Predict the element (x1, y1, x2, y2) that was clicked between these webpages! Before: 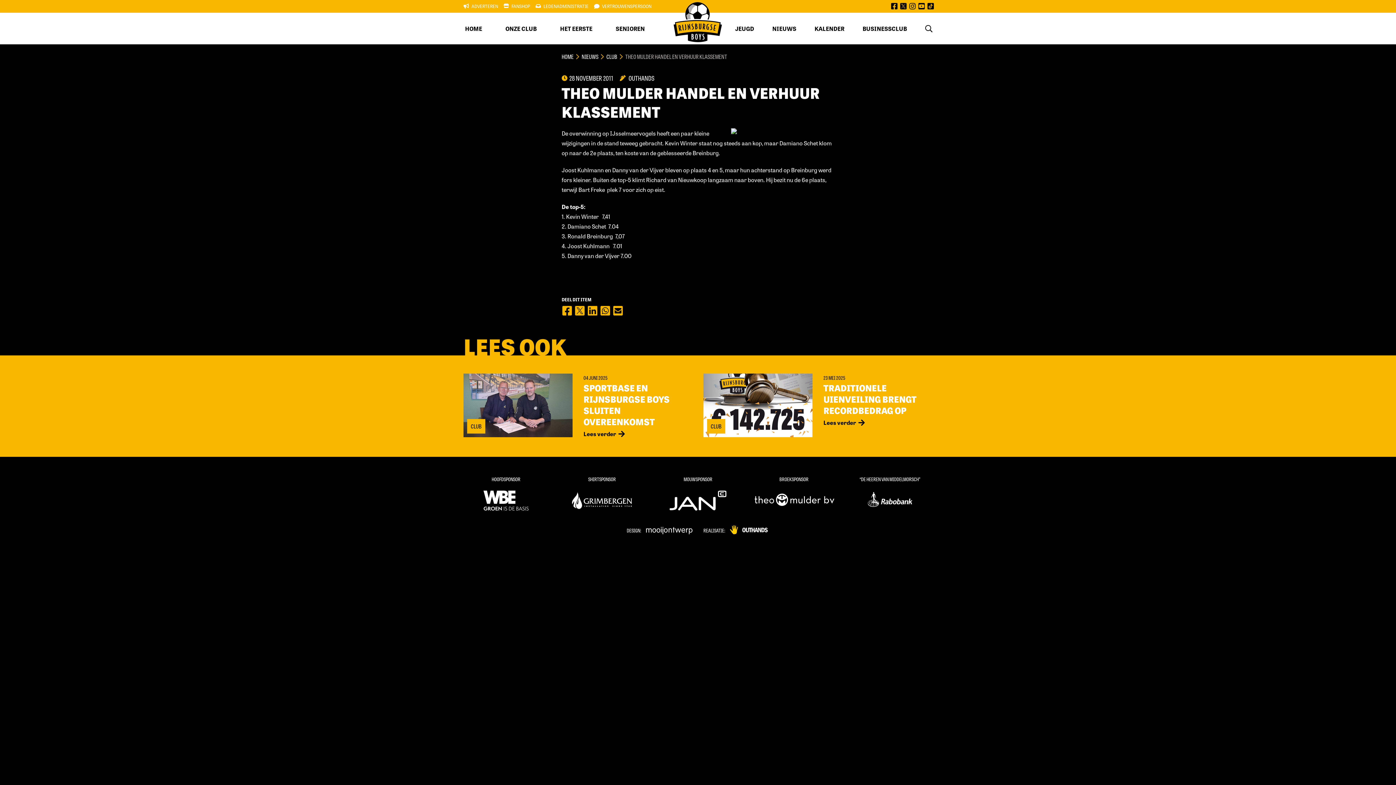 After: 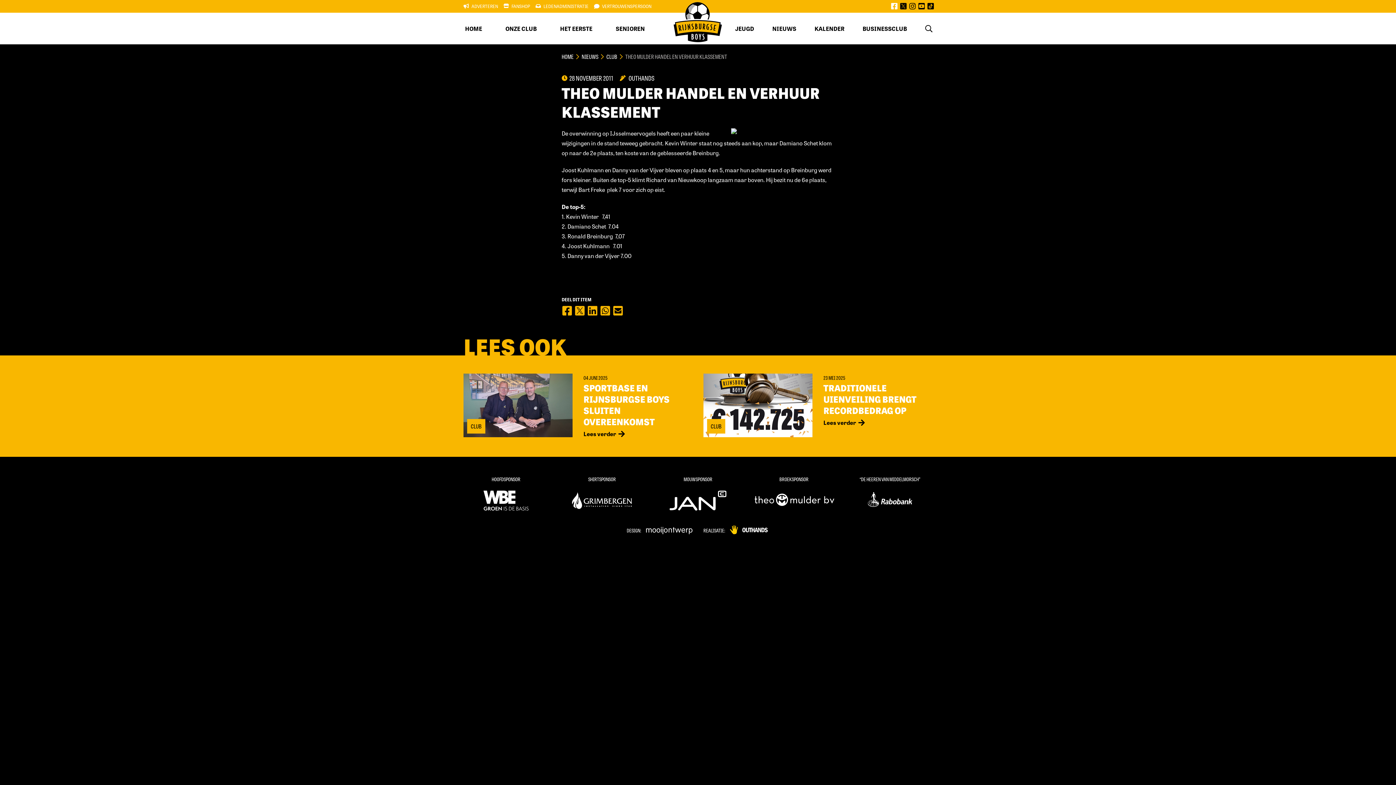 Action: label: facebook bbox: (890, 0, 898, 12)